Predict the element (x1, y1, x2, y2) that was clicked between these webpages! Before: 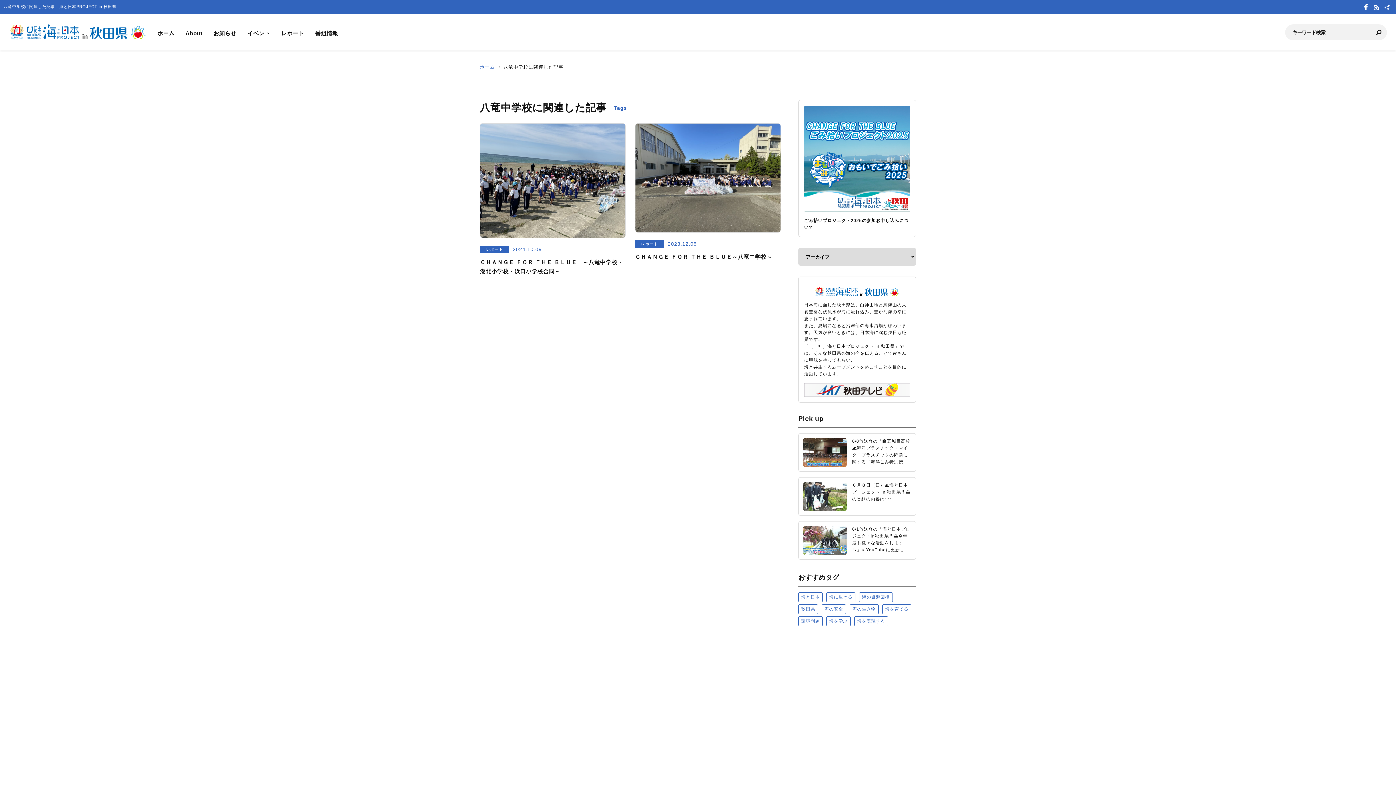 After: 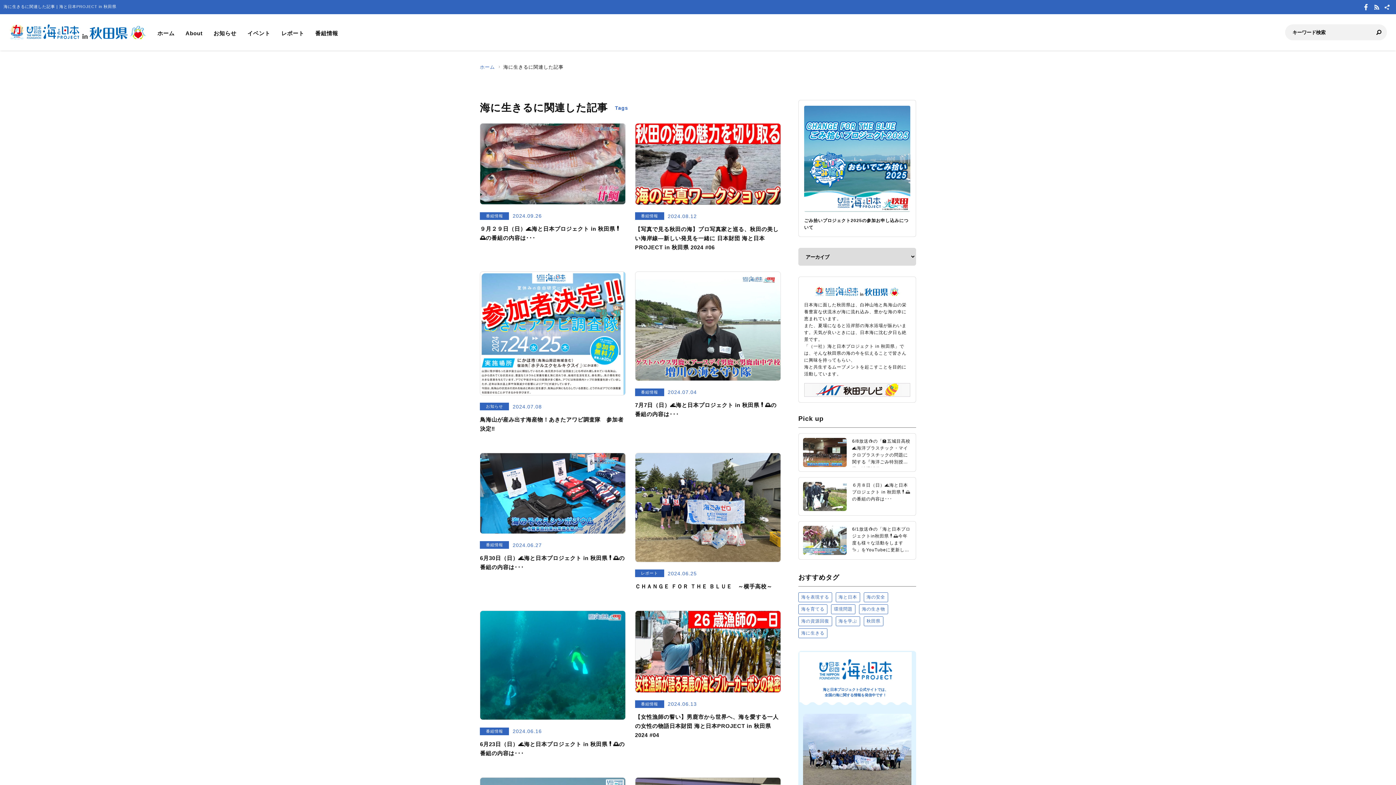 Action: label: 海に生きる bbox: (826, 592, 855, 602)